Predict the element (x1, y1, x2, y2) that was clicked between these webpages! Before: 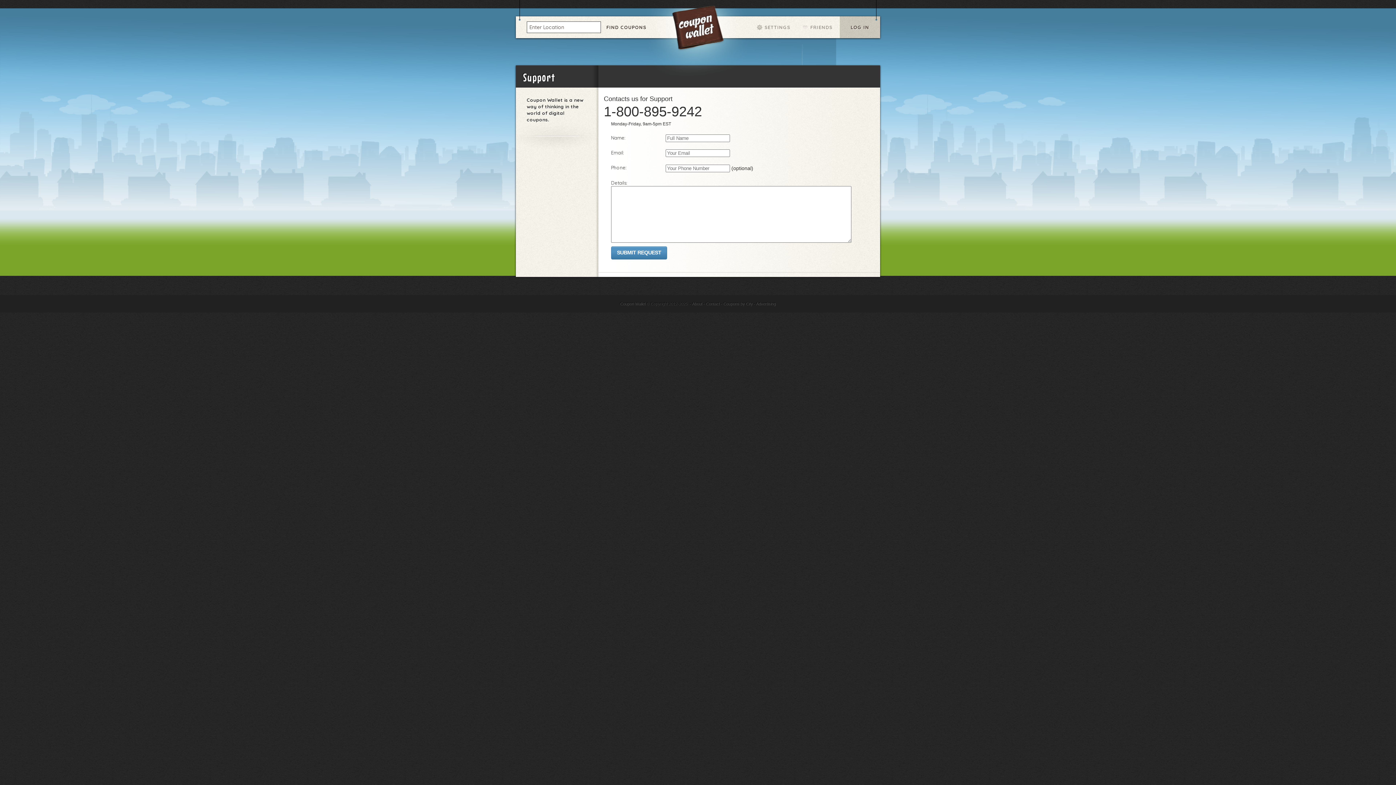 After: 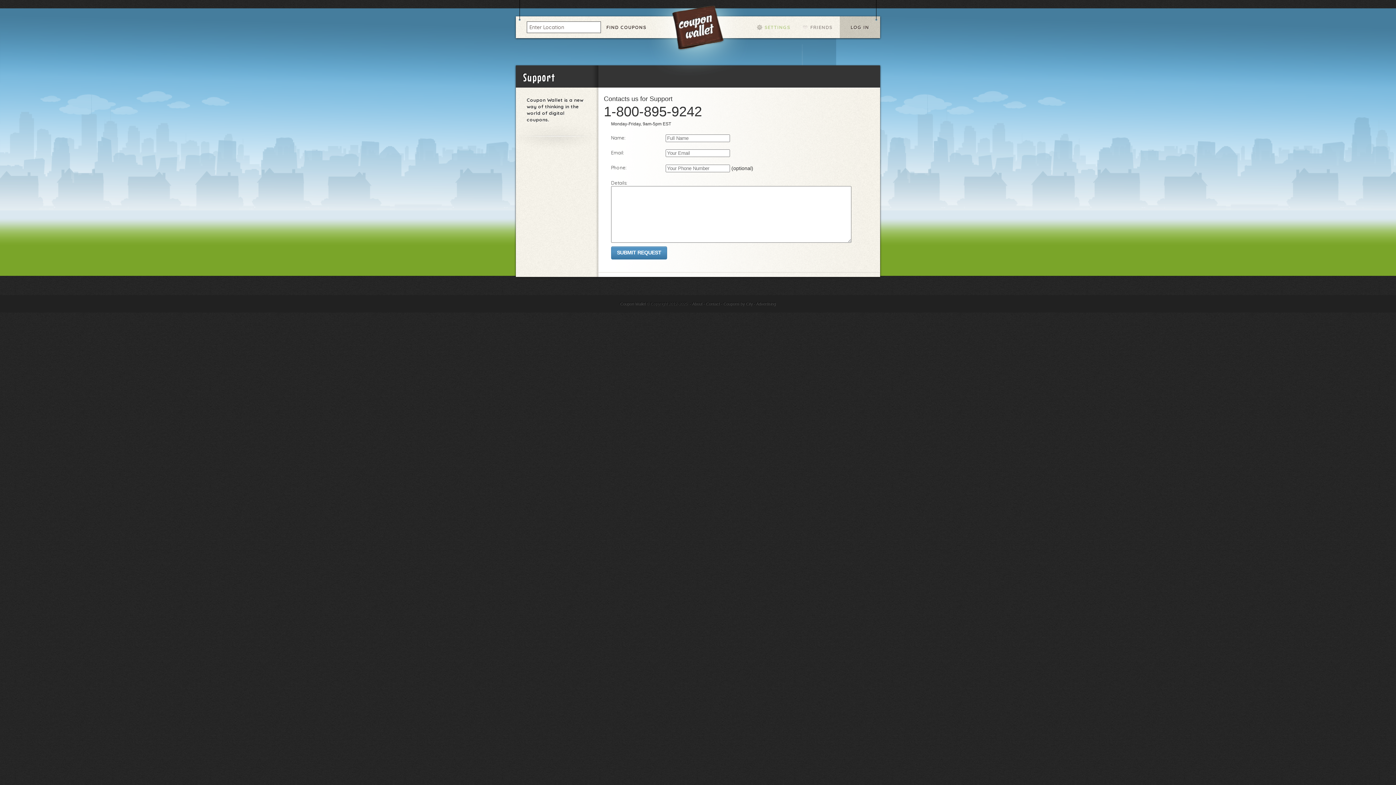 Action: bbox: (746, 16, 799, 38) label: SETTINGS